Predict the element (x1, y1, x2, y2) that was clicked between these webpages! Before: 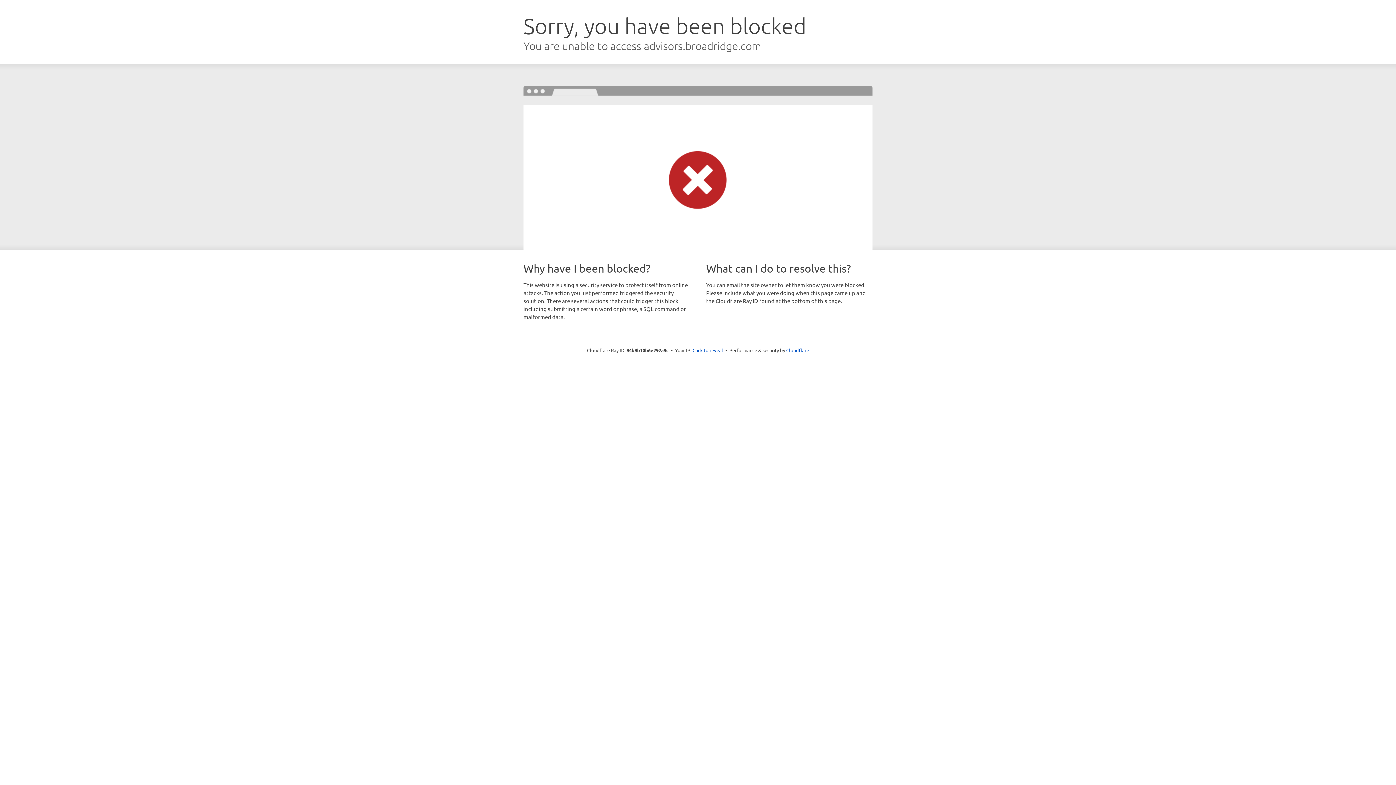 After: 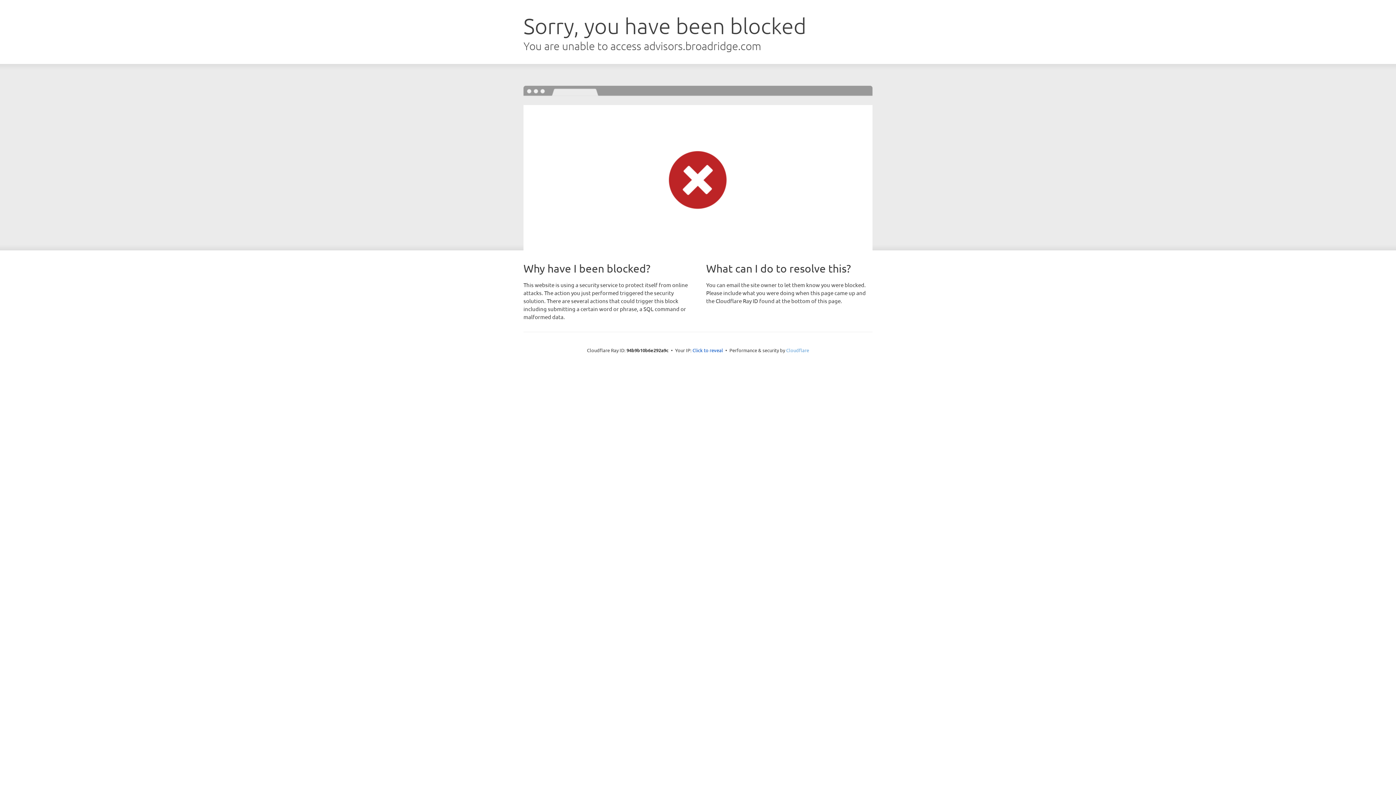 Action: bbox: (786, 347, 809, 353) label: Cloudflare